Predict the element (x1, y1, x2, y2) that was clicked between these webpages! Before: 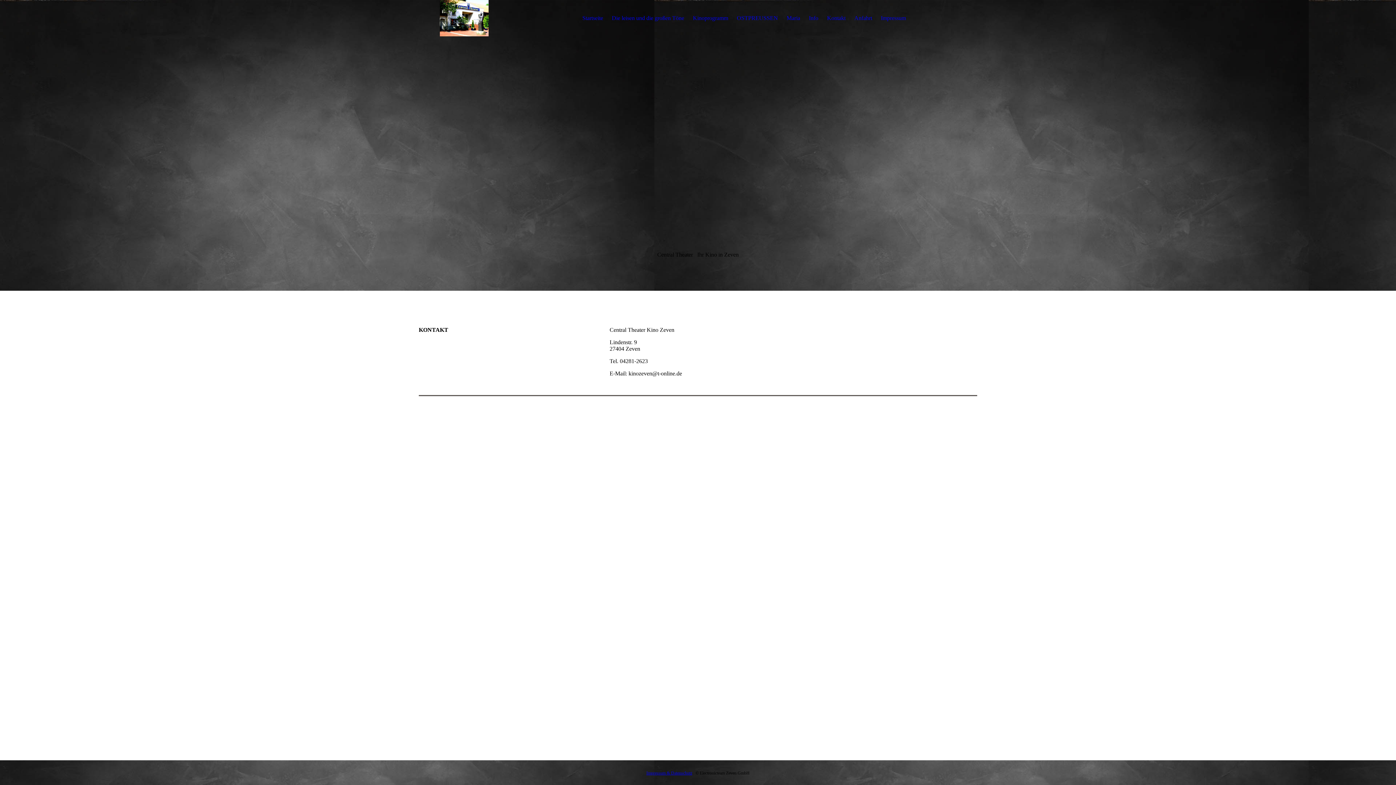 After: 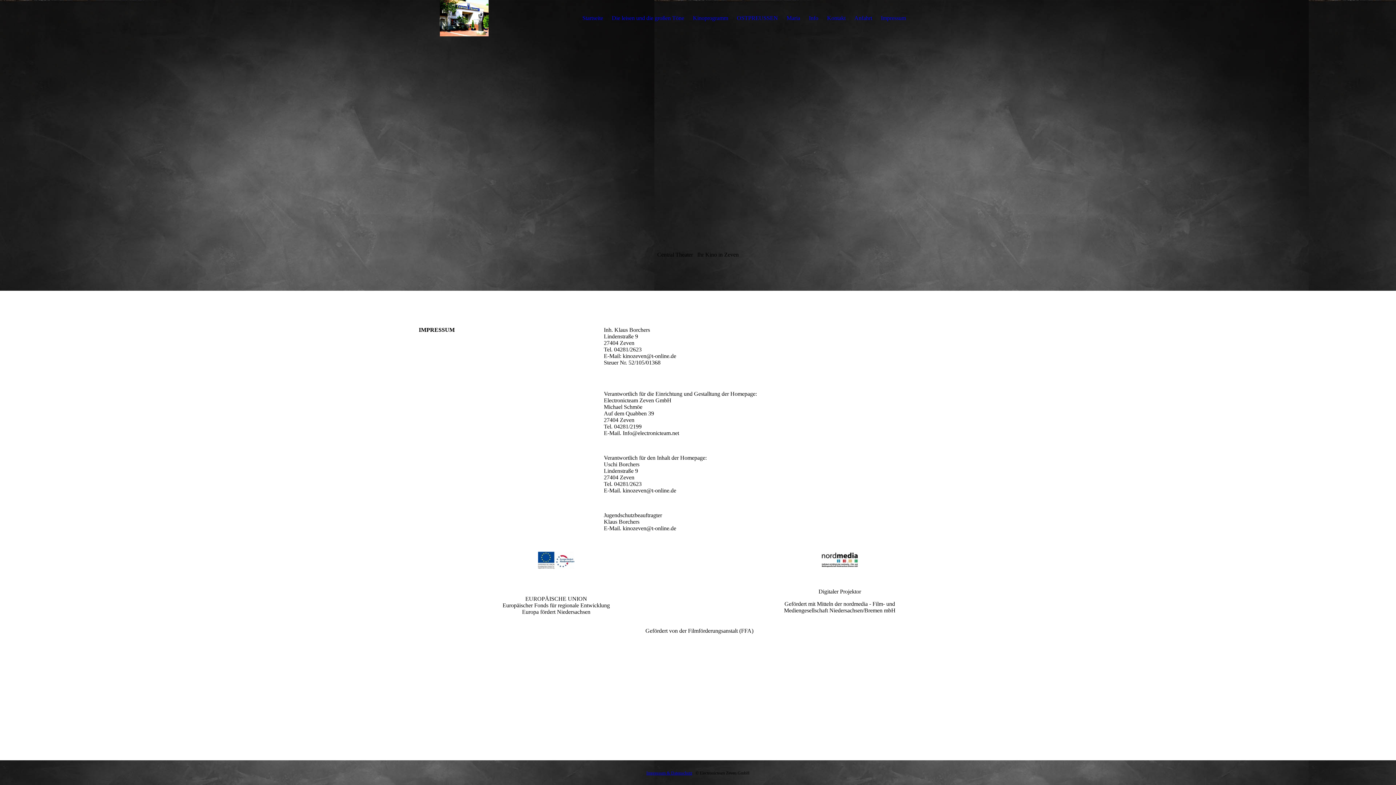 Action: bbox: (881, 14, 906, 21) label: Impressum